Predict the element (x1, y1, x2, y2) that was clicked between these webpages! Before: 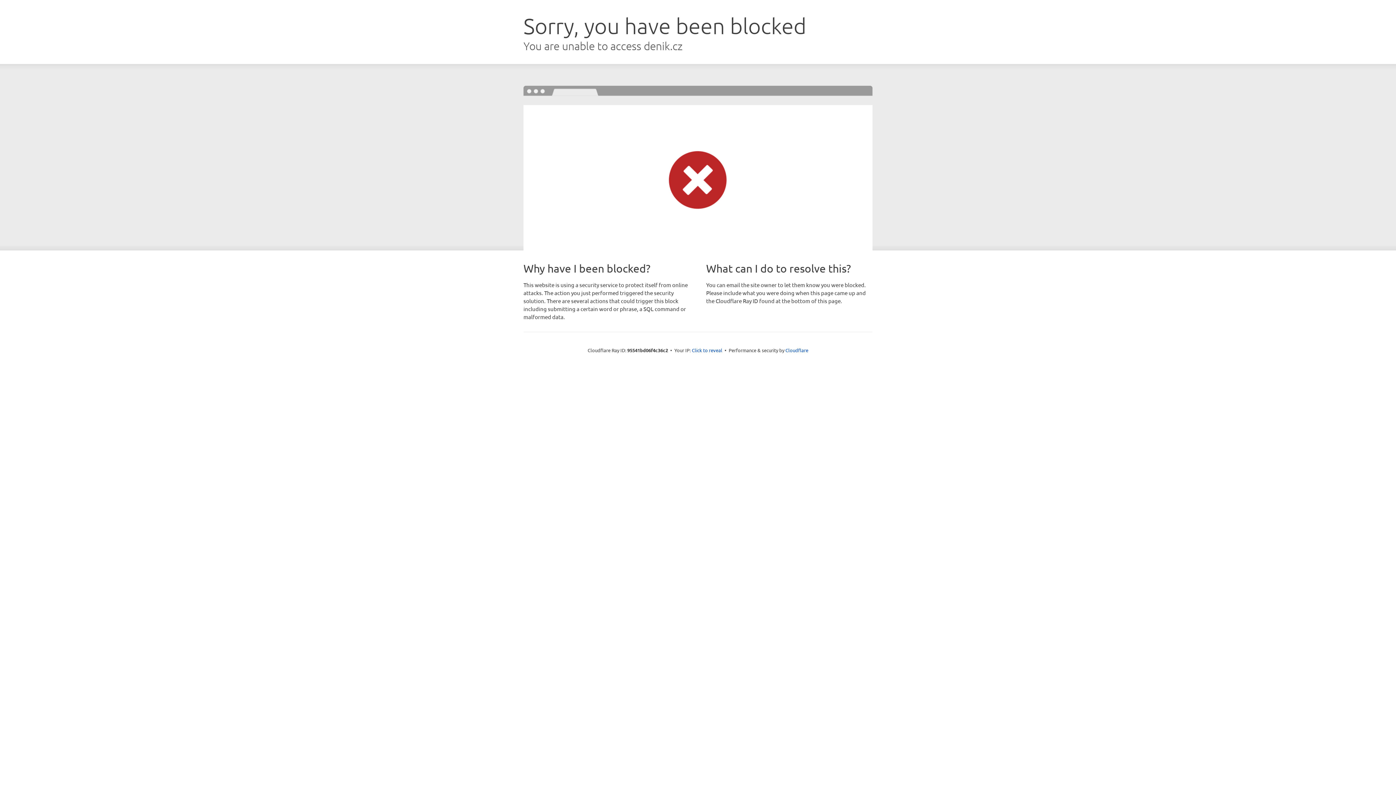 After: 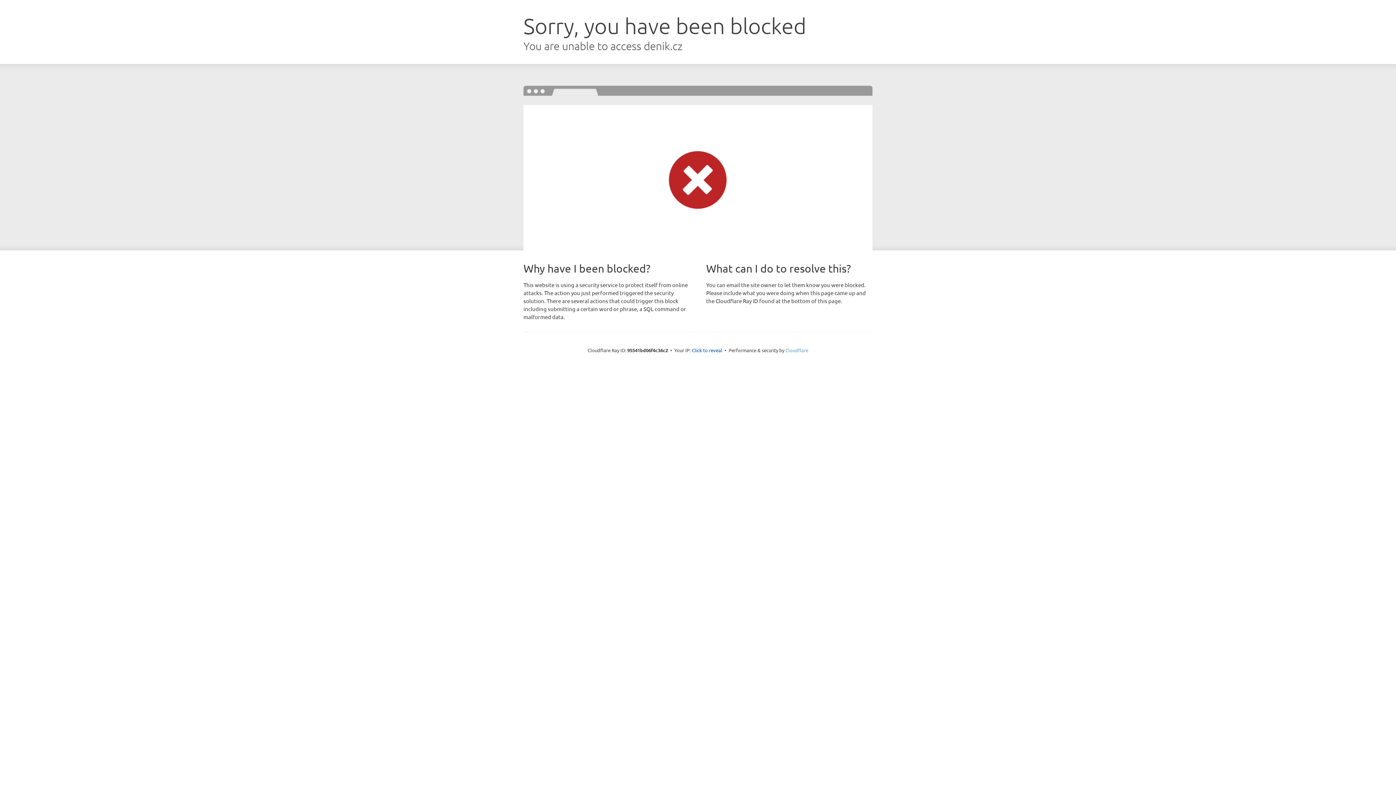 Action: bbox: (785, 347, 808, 353) label: Cloudflare